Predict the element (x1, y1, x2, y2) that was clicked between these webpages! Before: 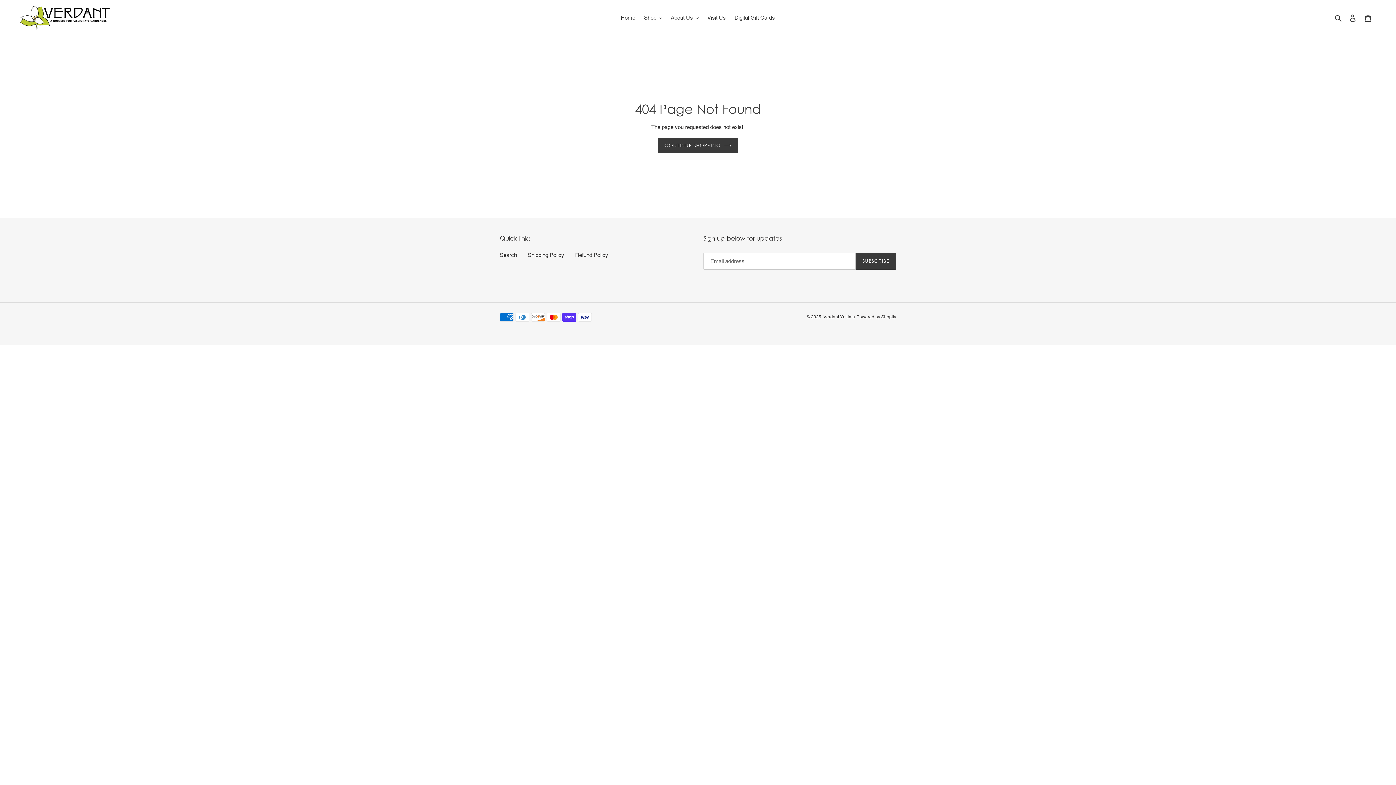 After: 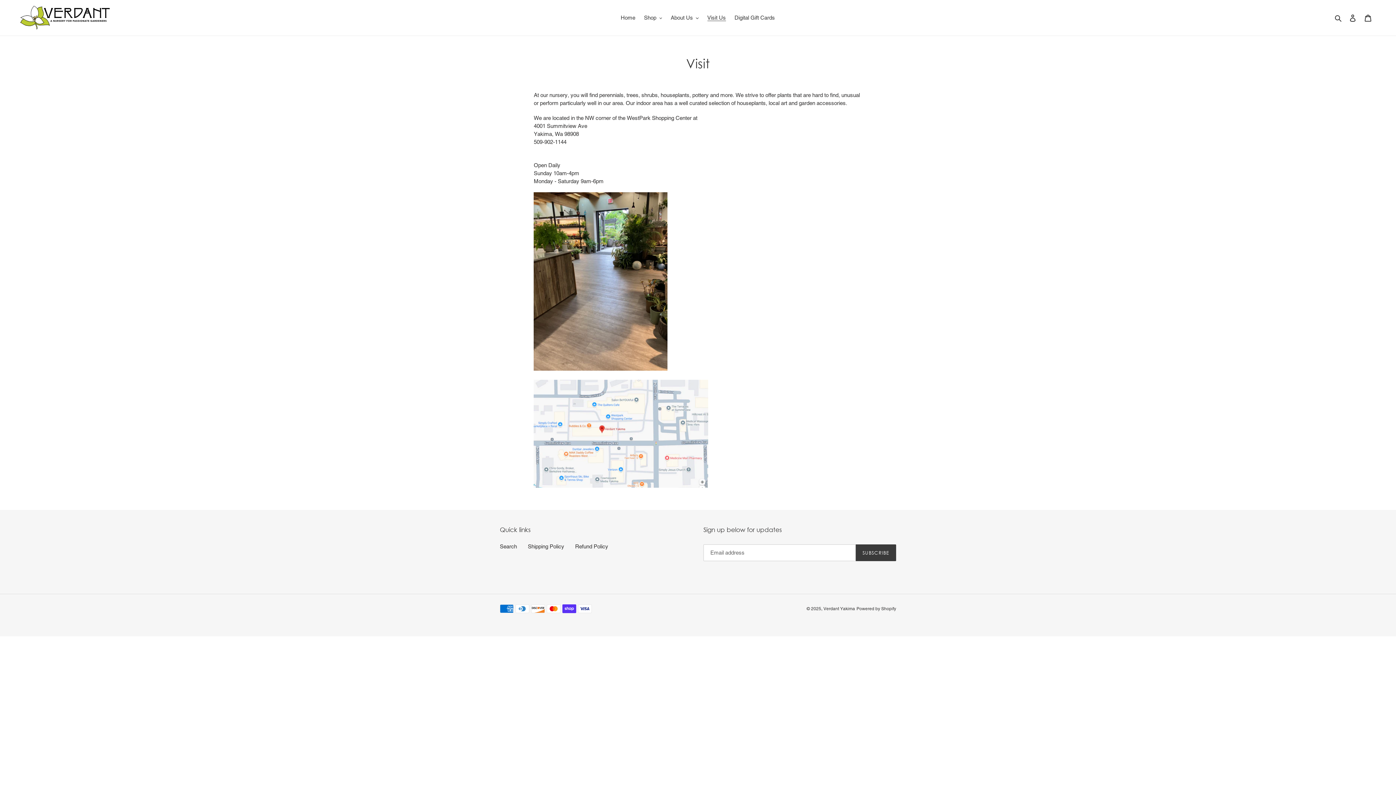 Action: label: Visit Us bbox: (703, 12, 729, 22)